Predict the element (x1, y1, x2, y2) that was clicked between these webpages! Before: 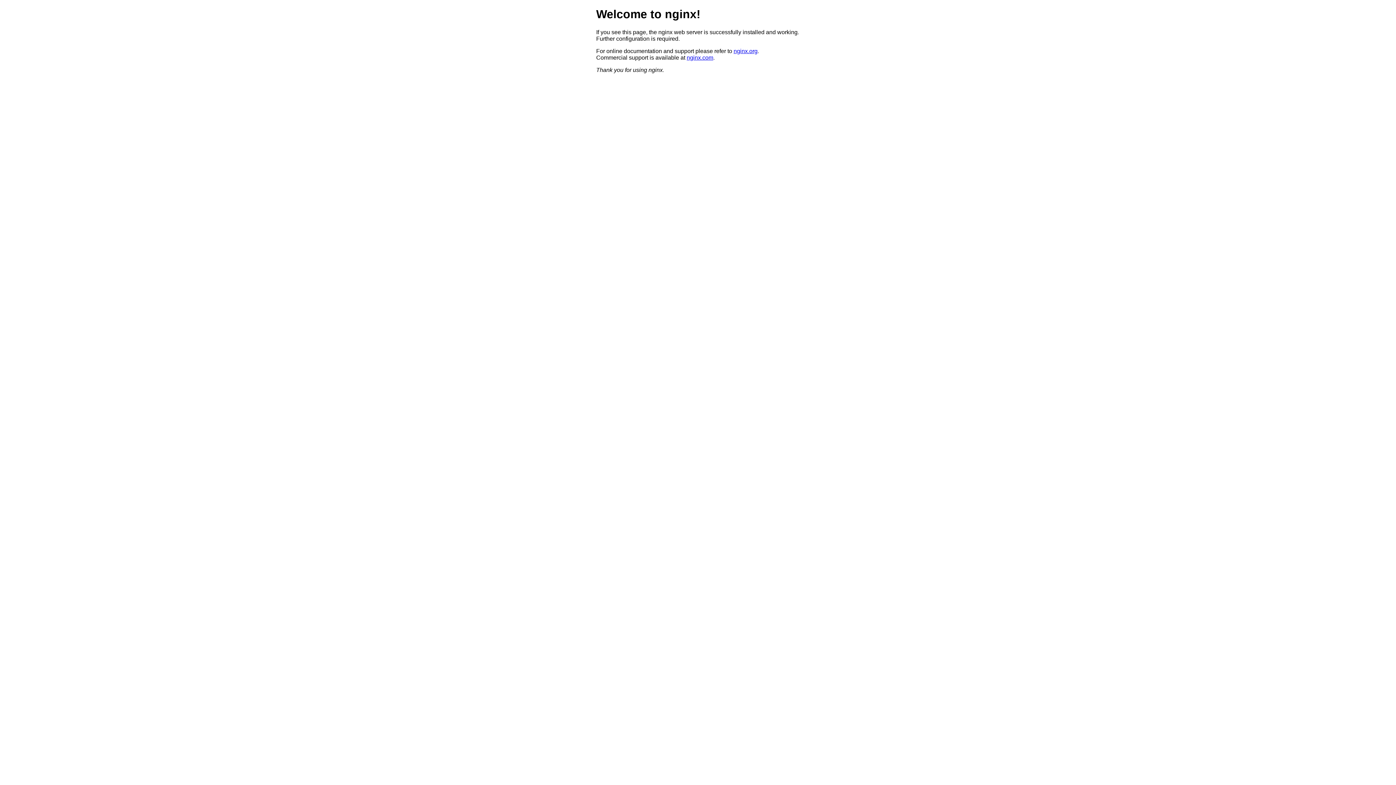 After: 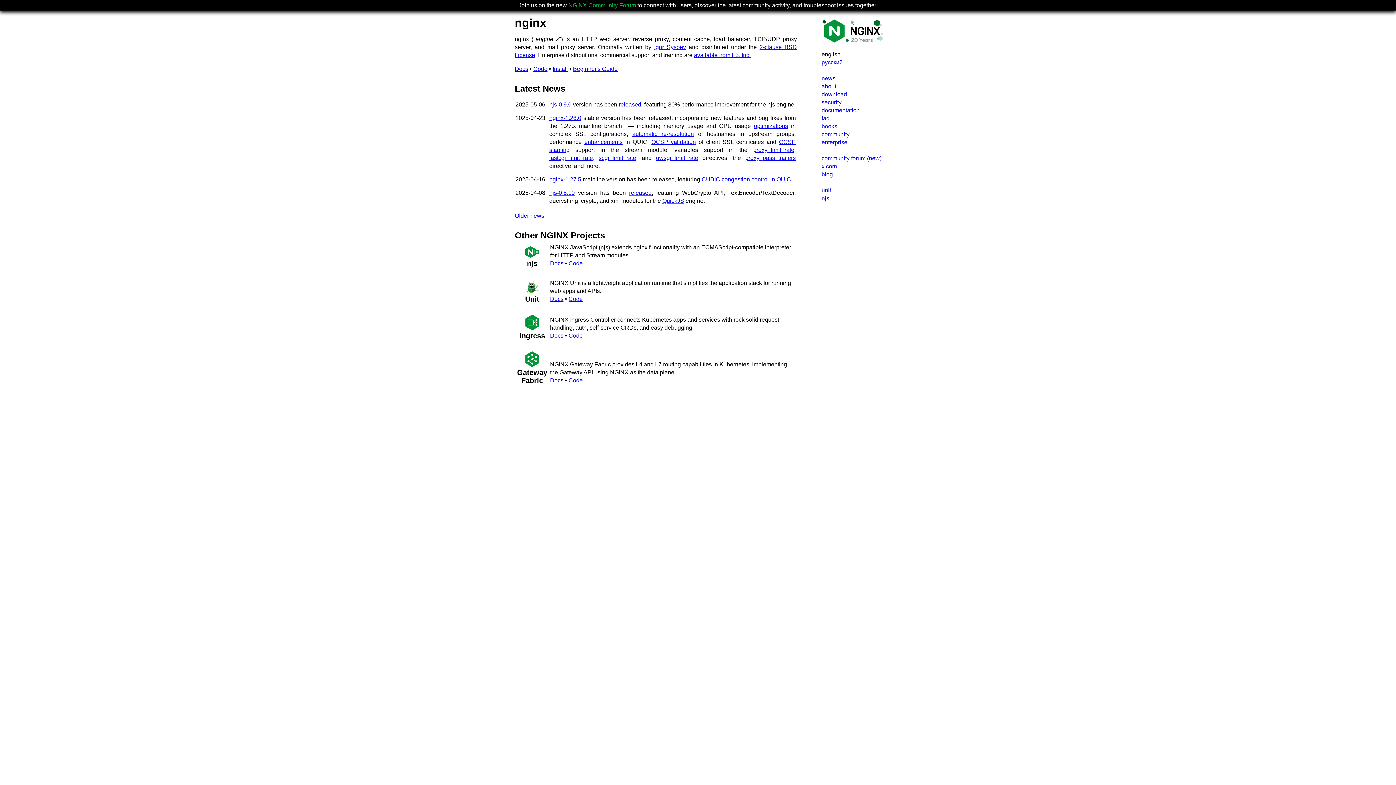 Action: bbox: (733, 47, 757, 54) label: nginx.org